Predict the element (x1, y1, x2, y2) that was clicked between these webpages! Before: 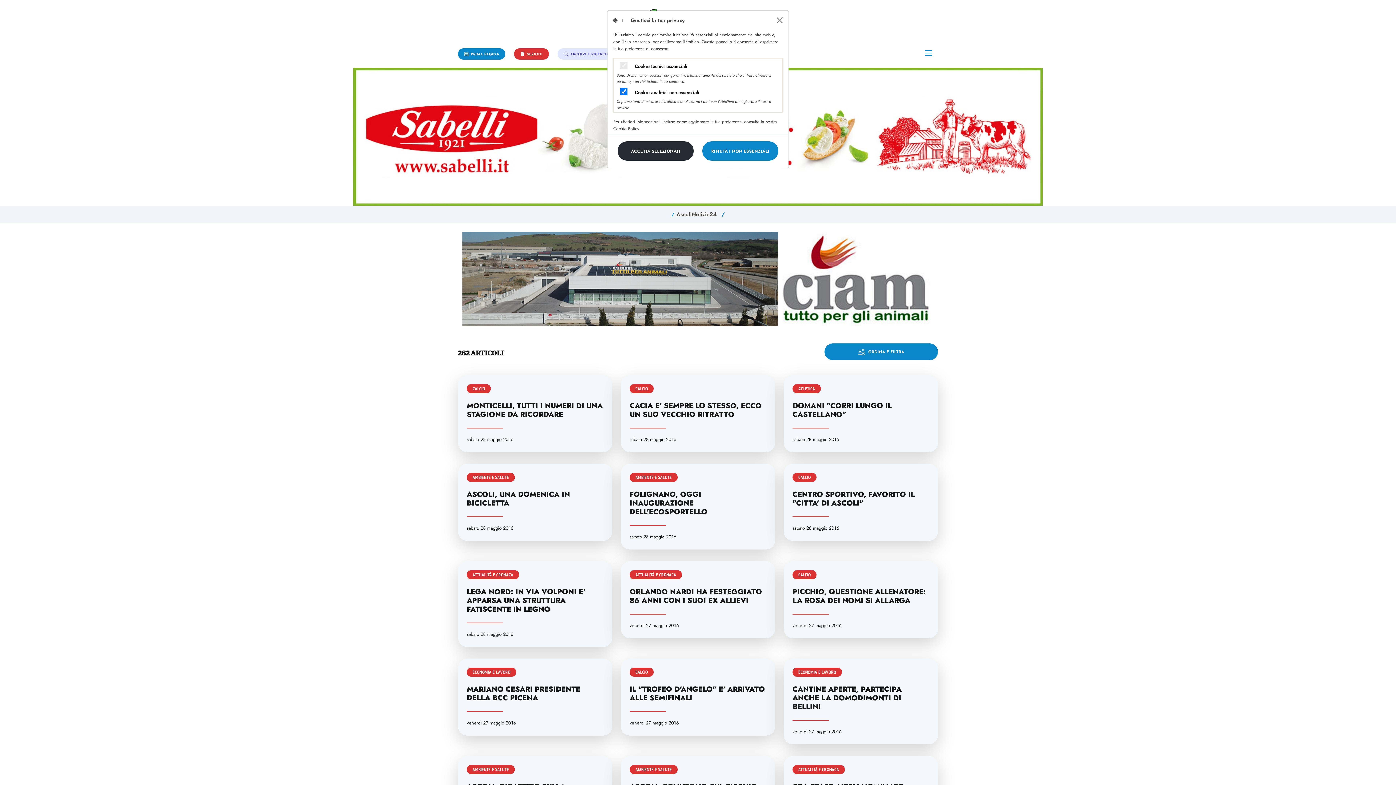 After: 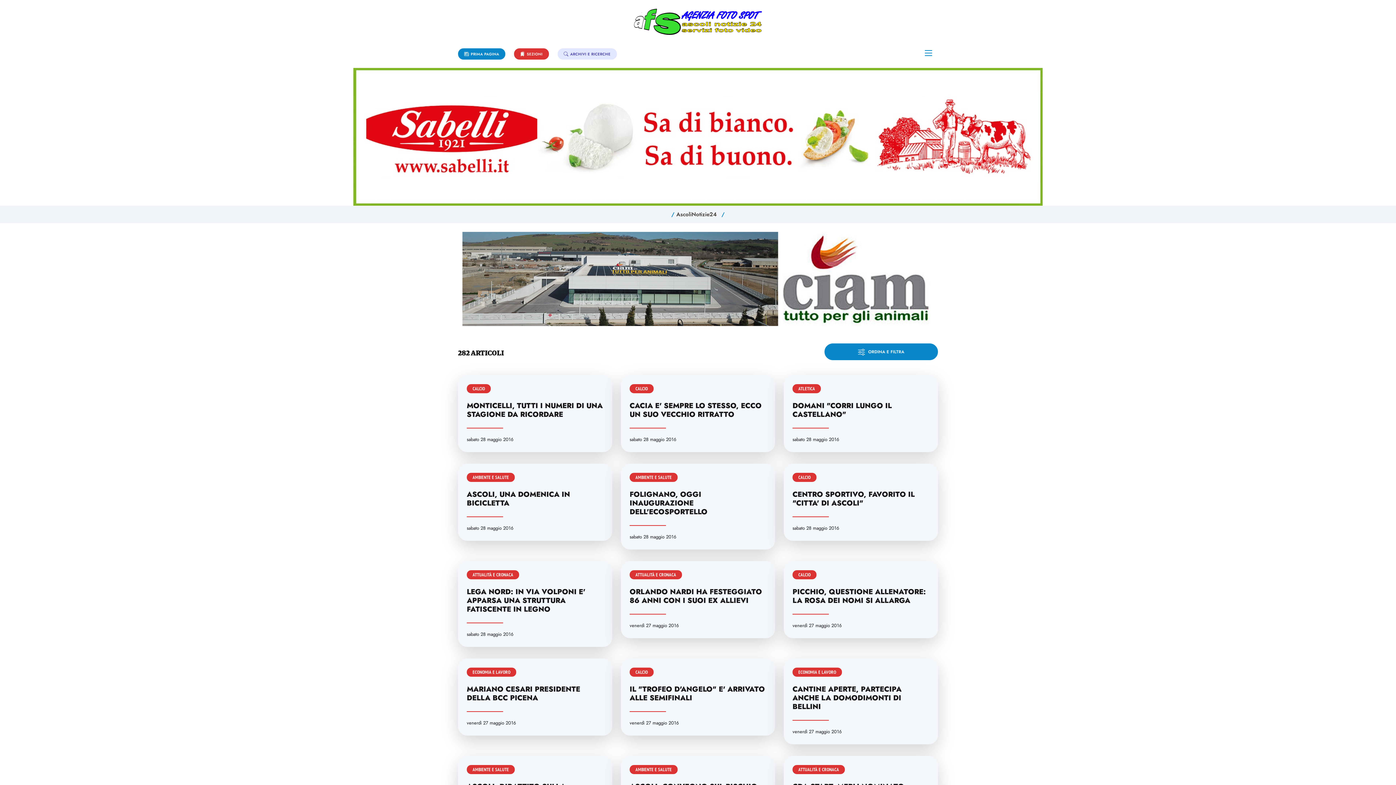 Action: bbox: (702, 141, 778, 160) label: Close